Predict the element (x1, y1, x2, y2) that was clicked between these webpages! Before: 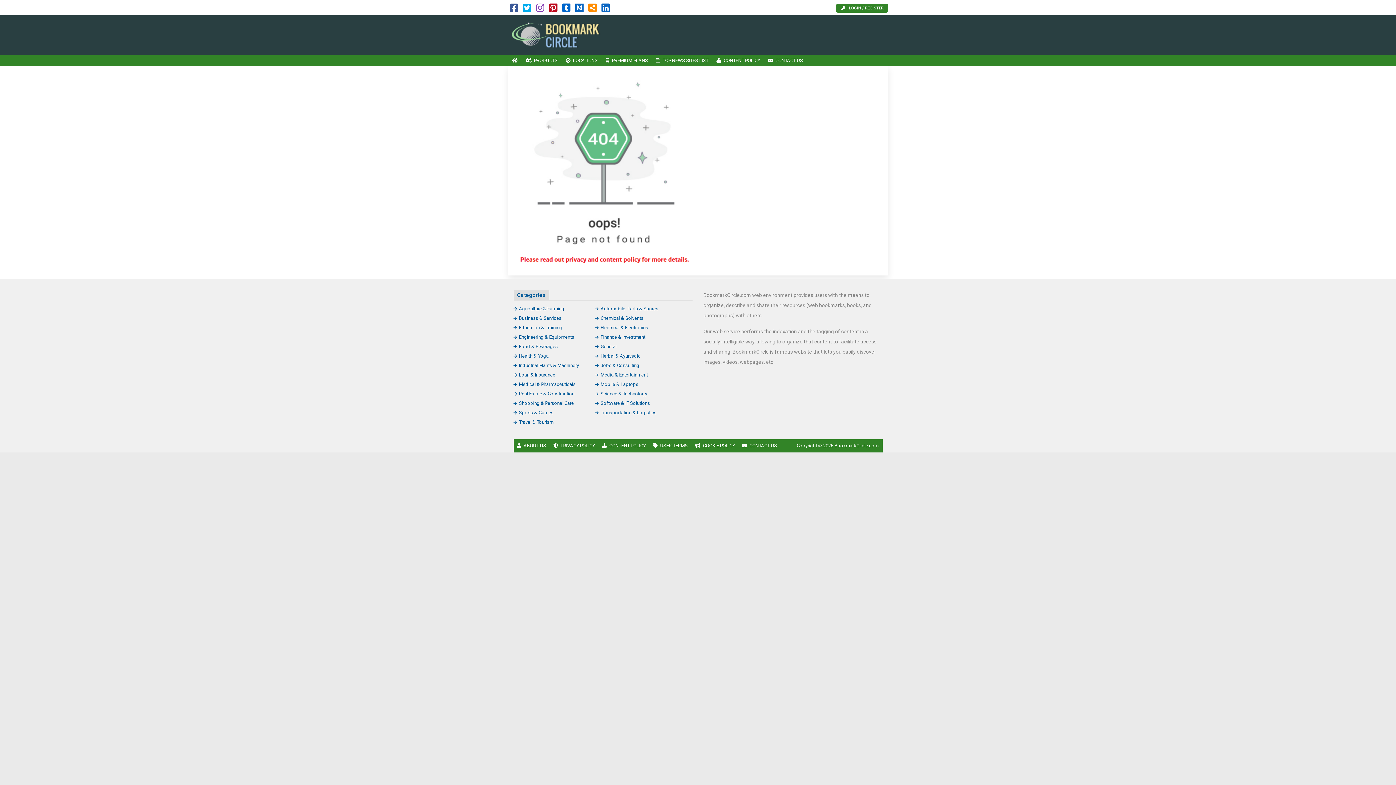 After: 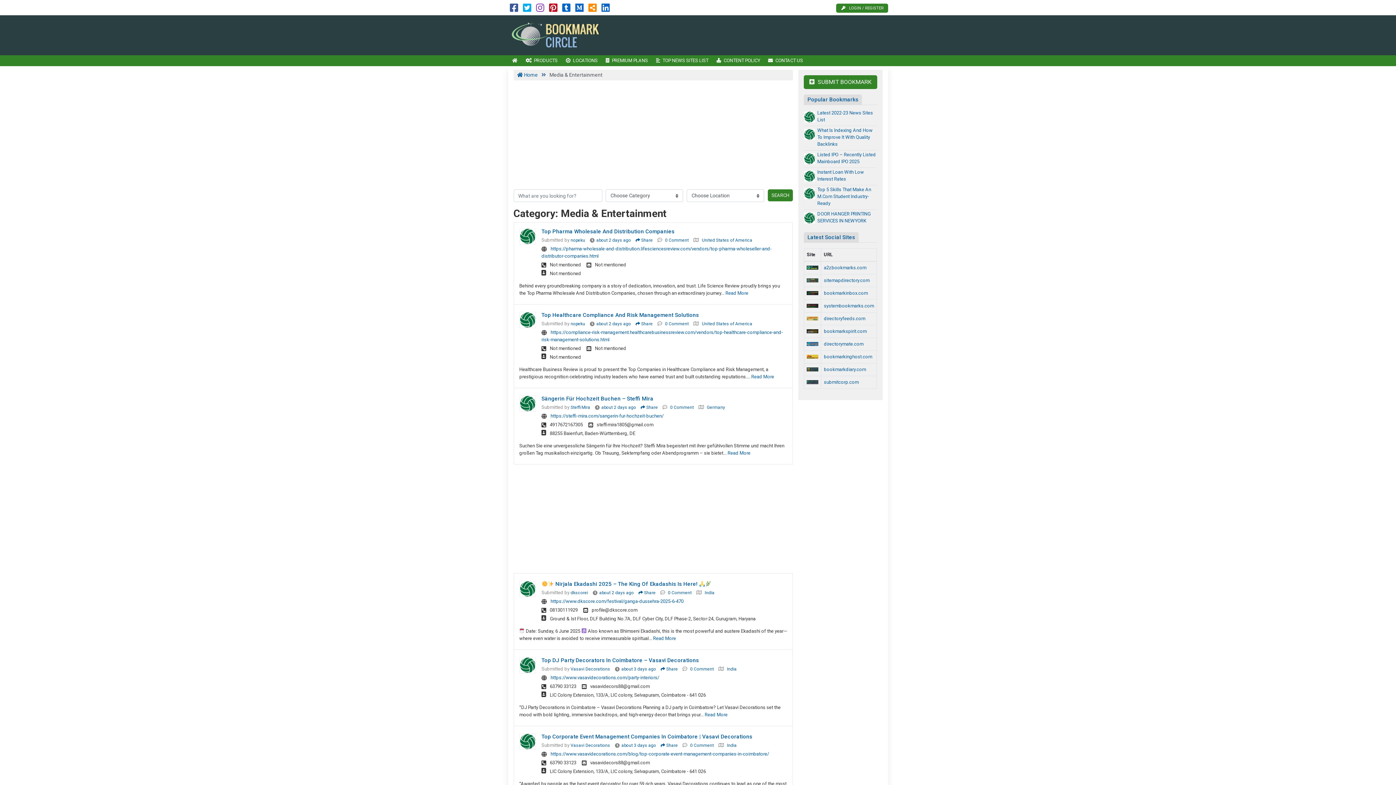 Action: label: Media & Entertainment bbox: (595, 372, 648, 377)